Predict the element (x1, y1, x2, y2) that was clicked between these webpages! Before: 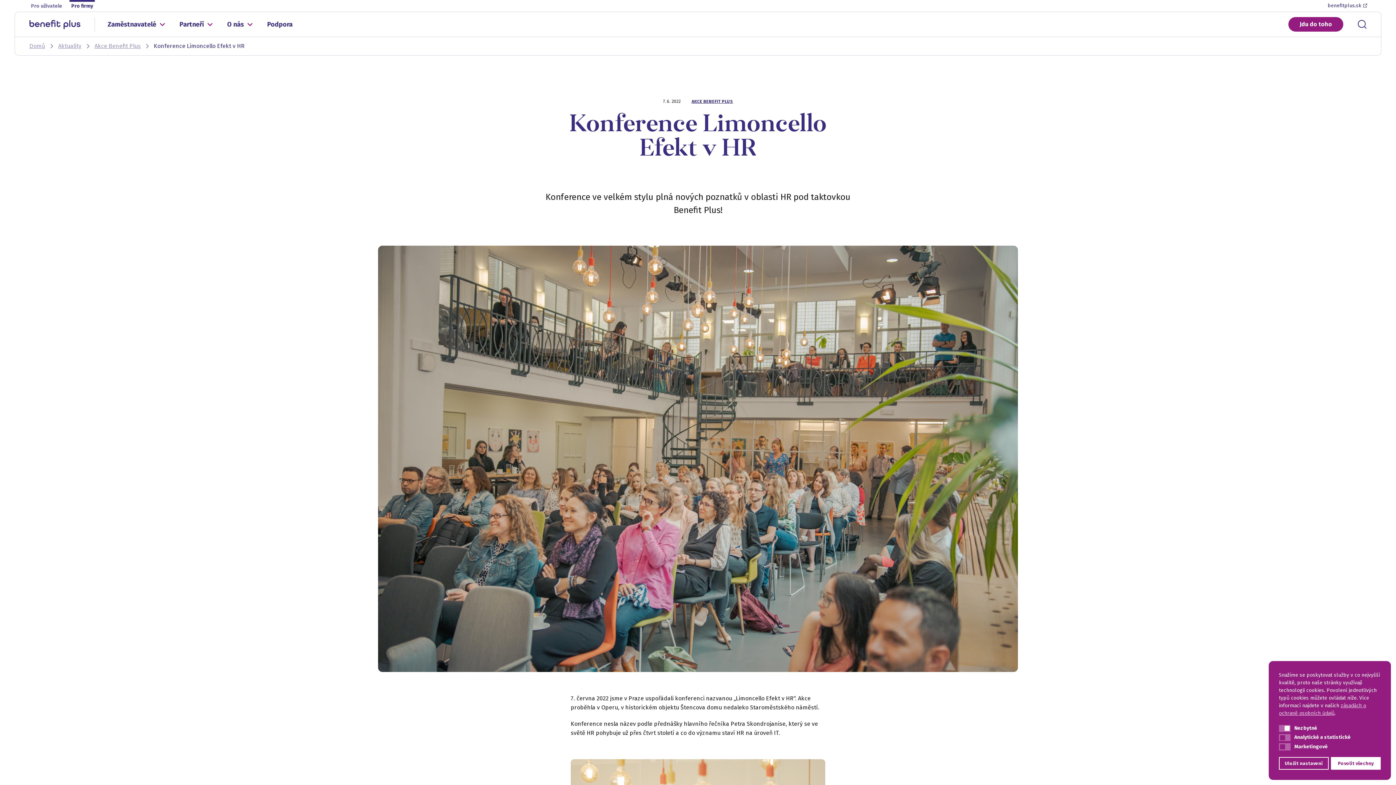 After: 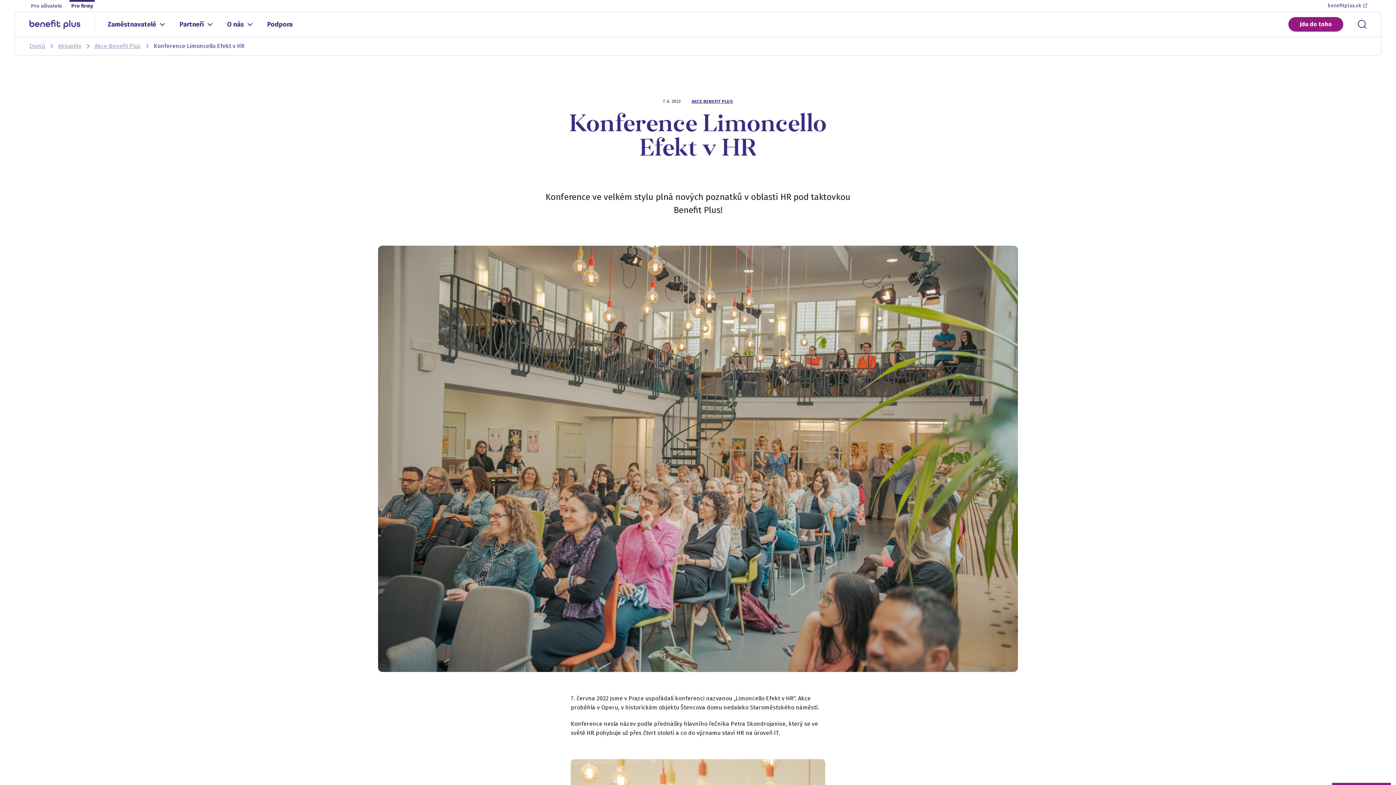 Action: label: Povolit všechny bbox: (1331, 757, 1381, 770)